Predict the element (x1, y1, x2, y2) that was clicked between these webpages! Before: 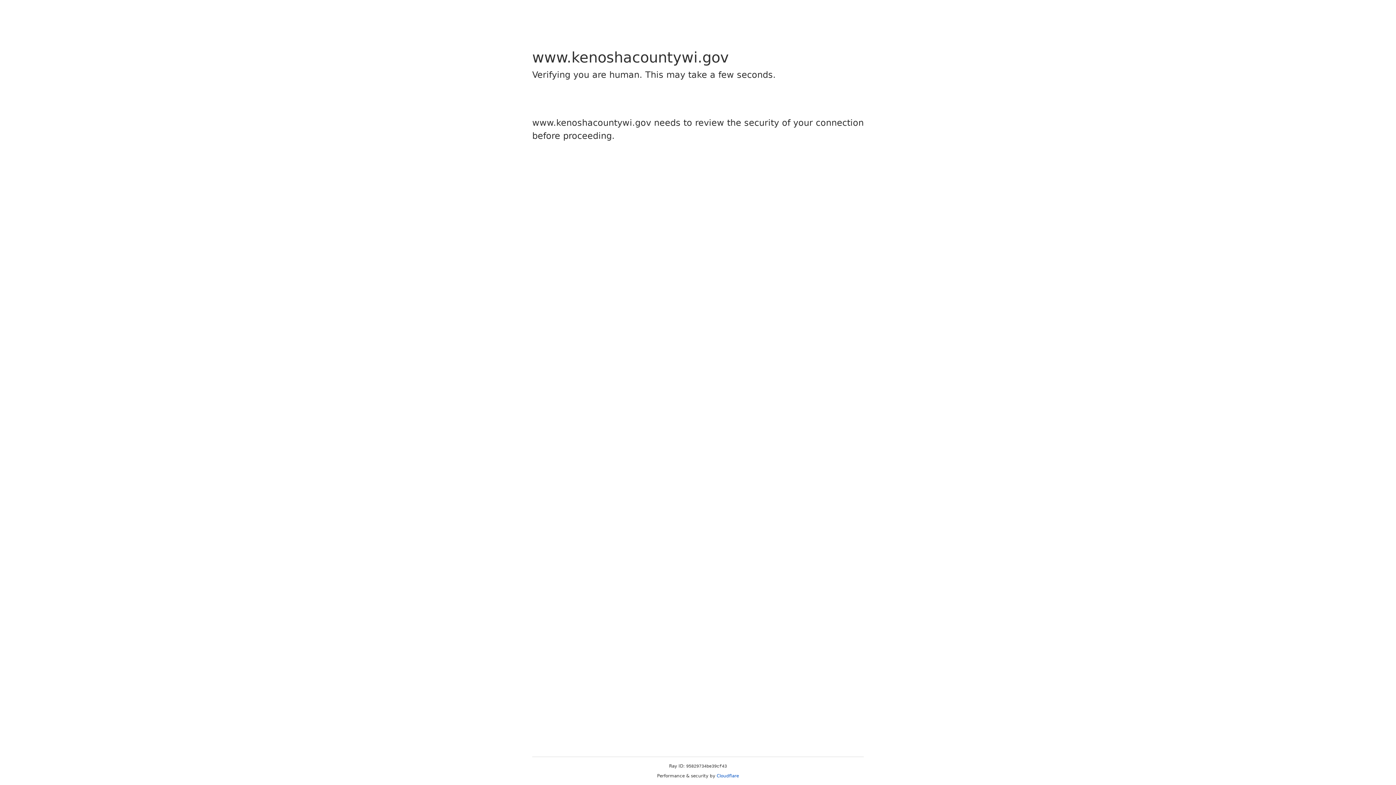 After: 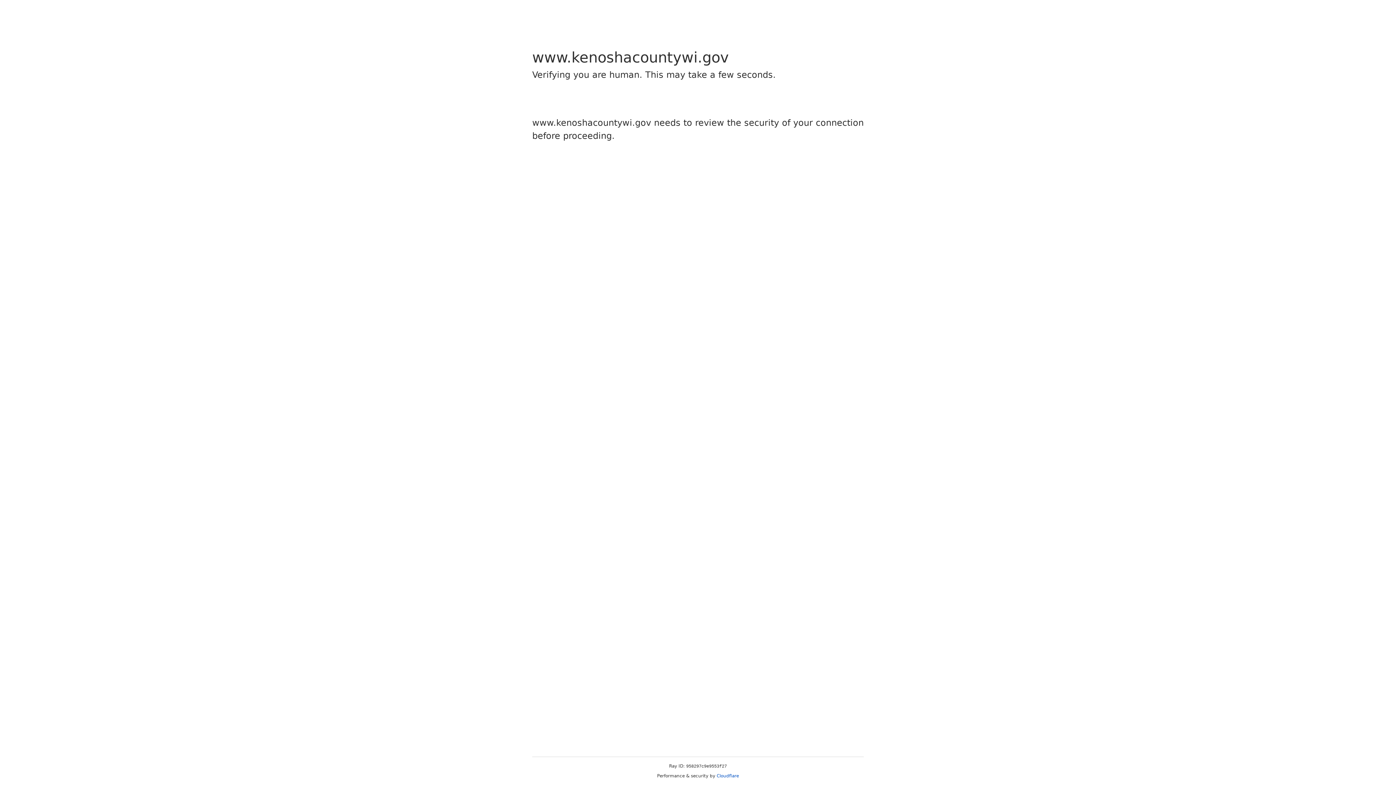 Action: bbox: (716, 773, 739, 778) label: Cloudflare